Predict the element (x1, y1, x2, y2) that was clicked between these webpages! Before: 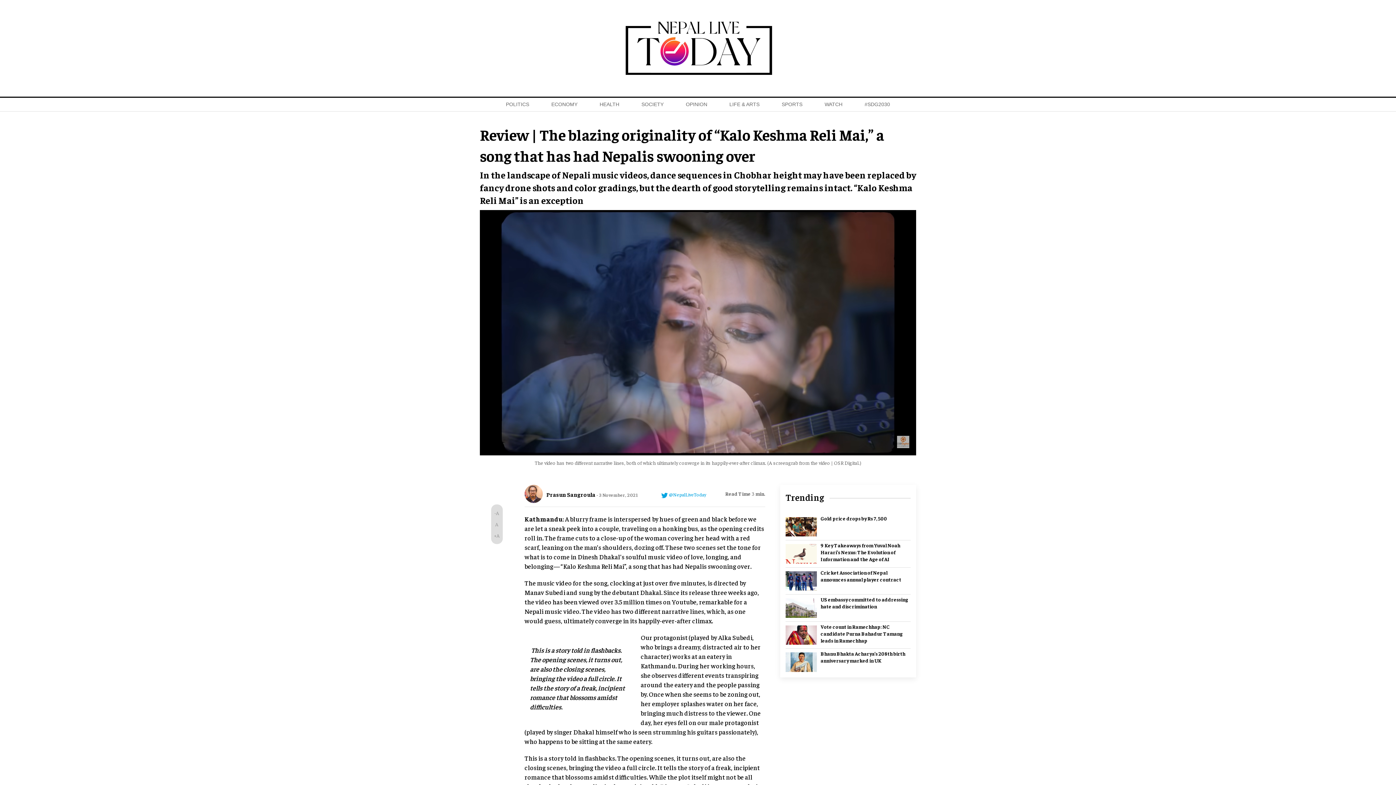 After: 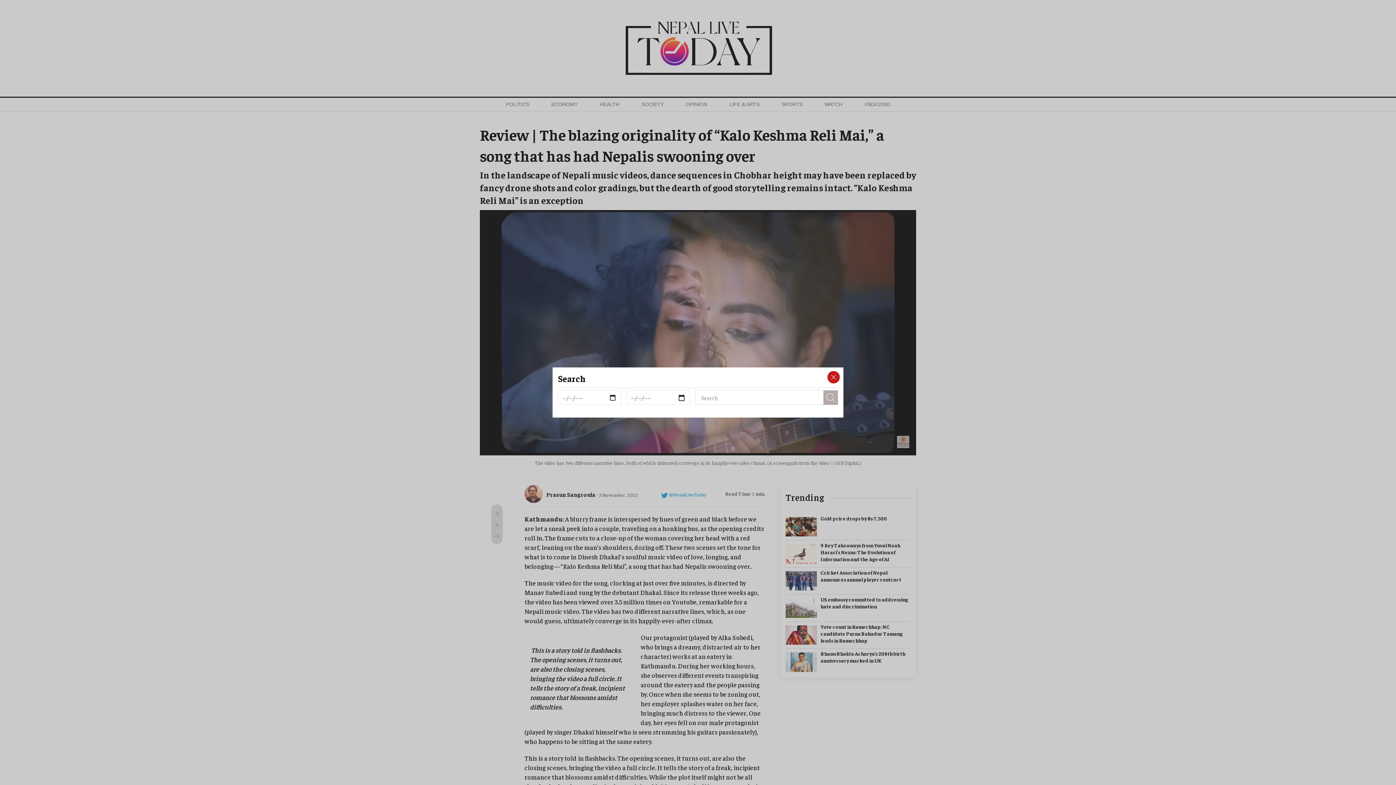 Action: bbox: (908, 97, 916, 111)